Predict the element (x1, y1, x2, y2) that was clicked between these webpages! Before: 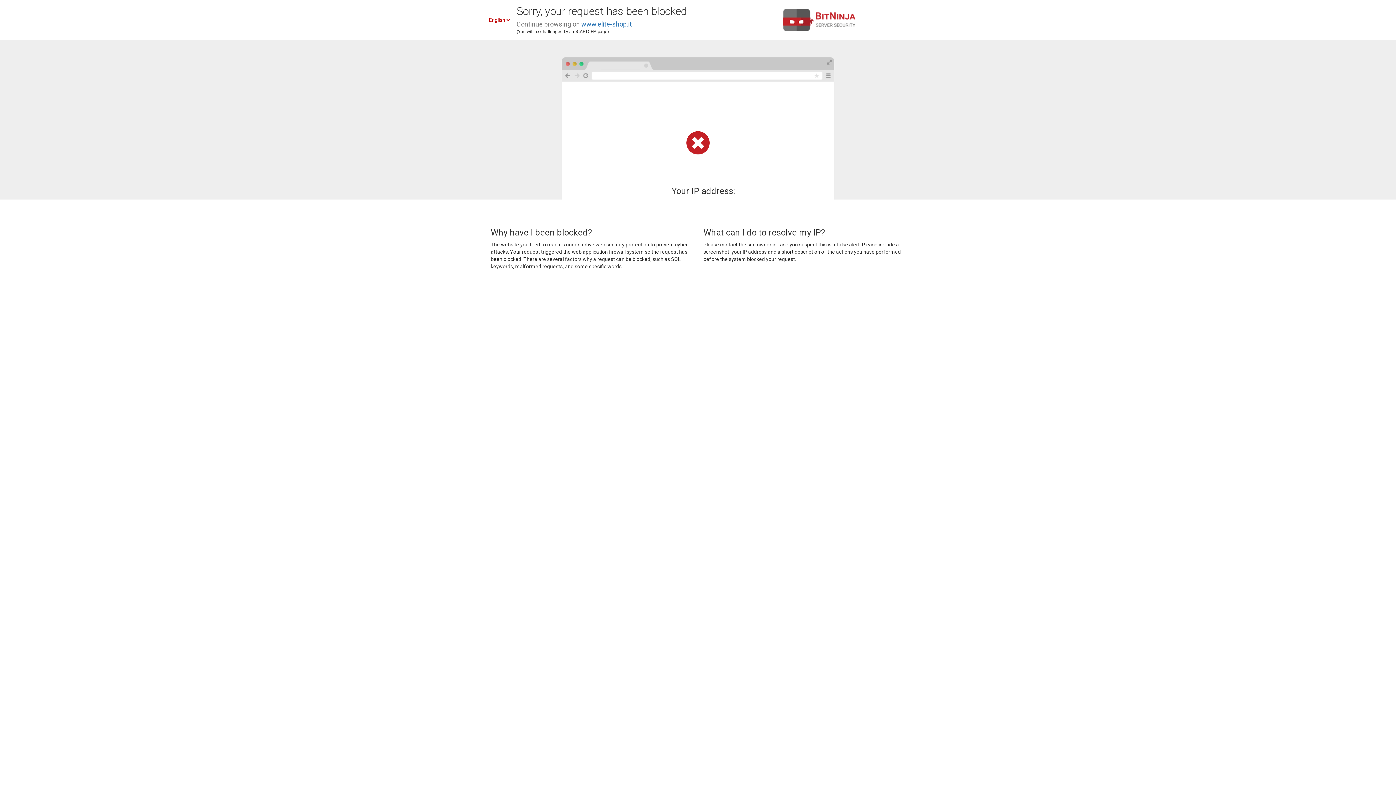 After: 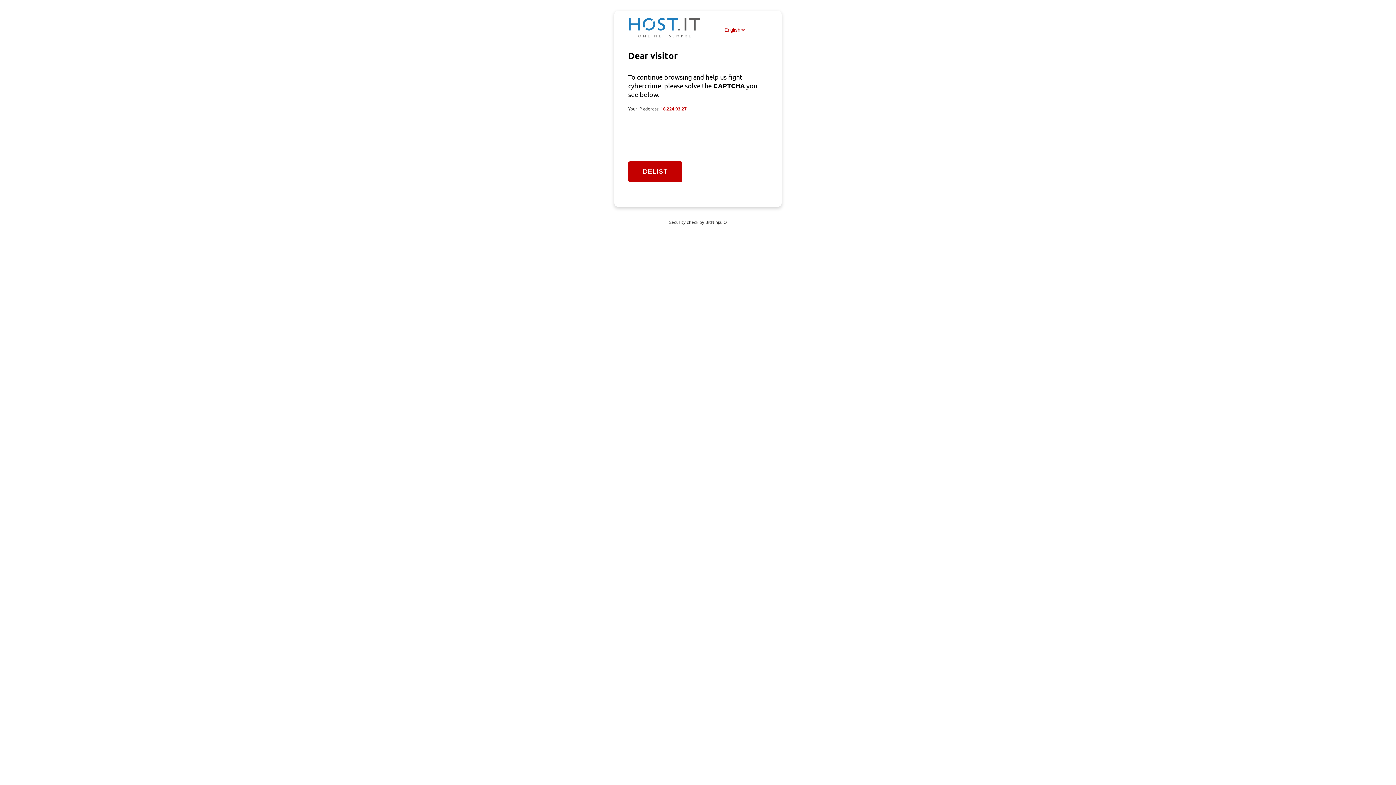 Action: label: www.elite-shop.it bbox: (581, 20, 632, 28)